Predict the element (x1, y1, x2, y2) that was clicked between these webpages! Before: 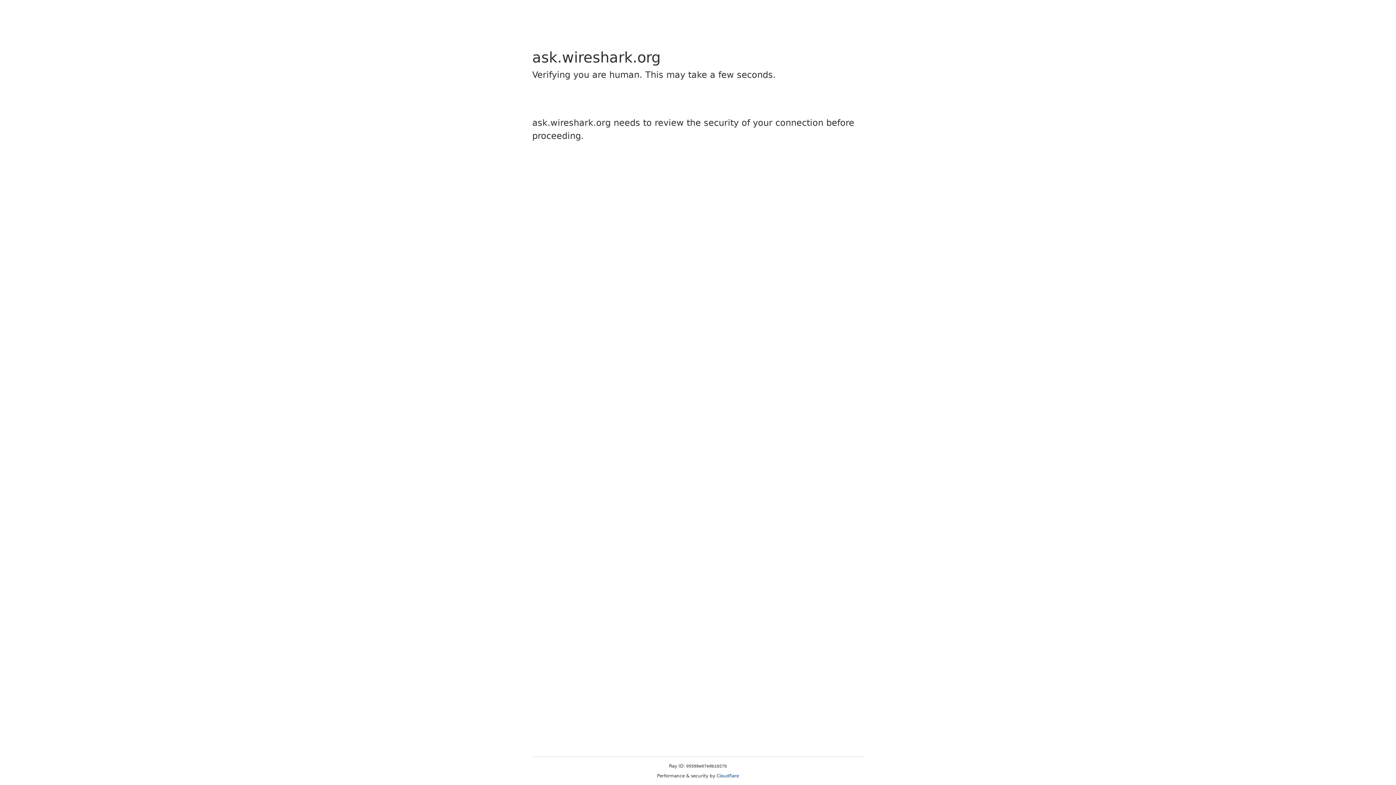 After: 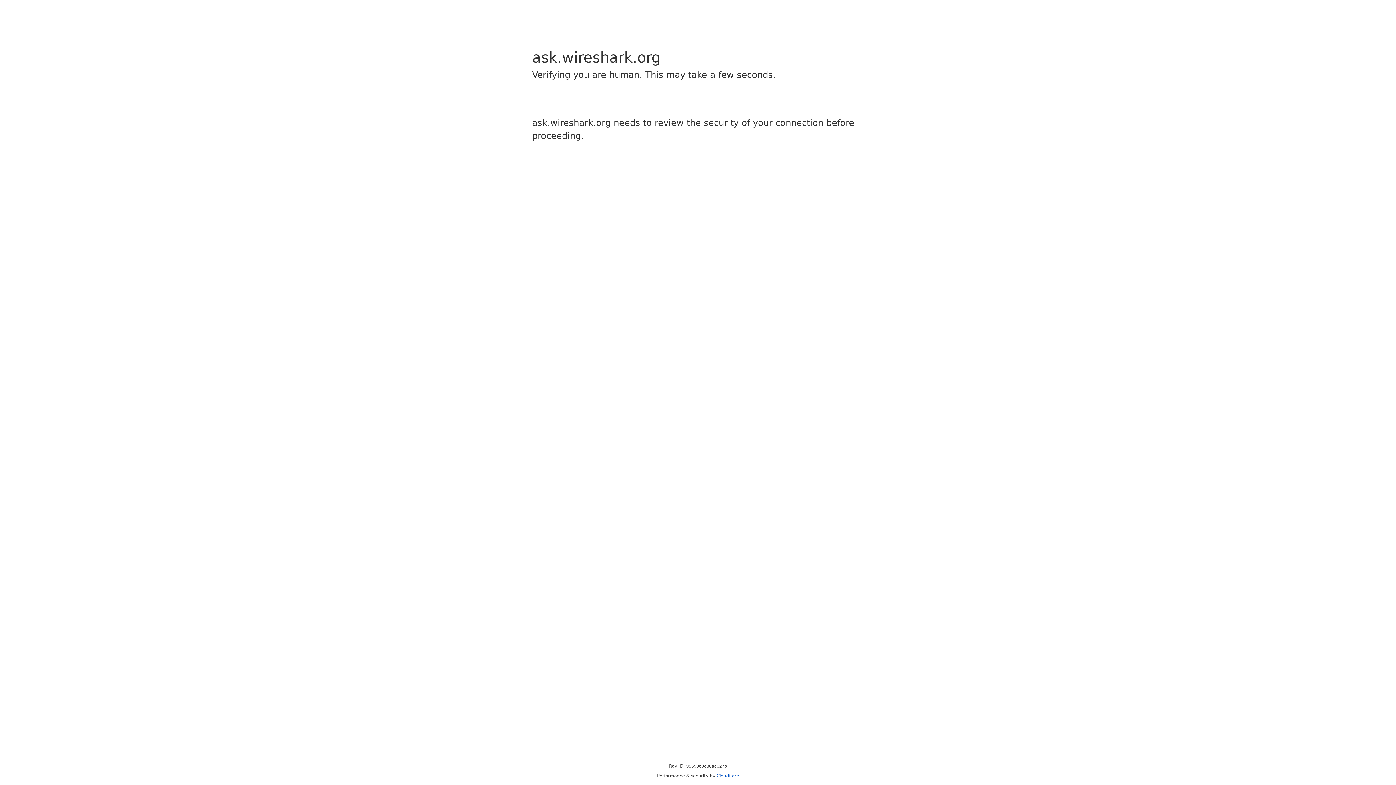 Action: bbox: (716, 773, 739, 778) label: Cloudflare